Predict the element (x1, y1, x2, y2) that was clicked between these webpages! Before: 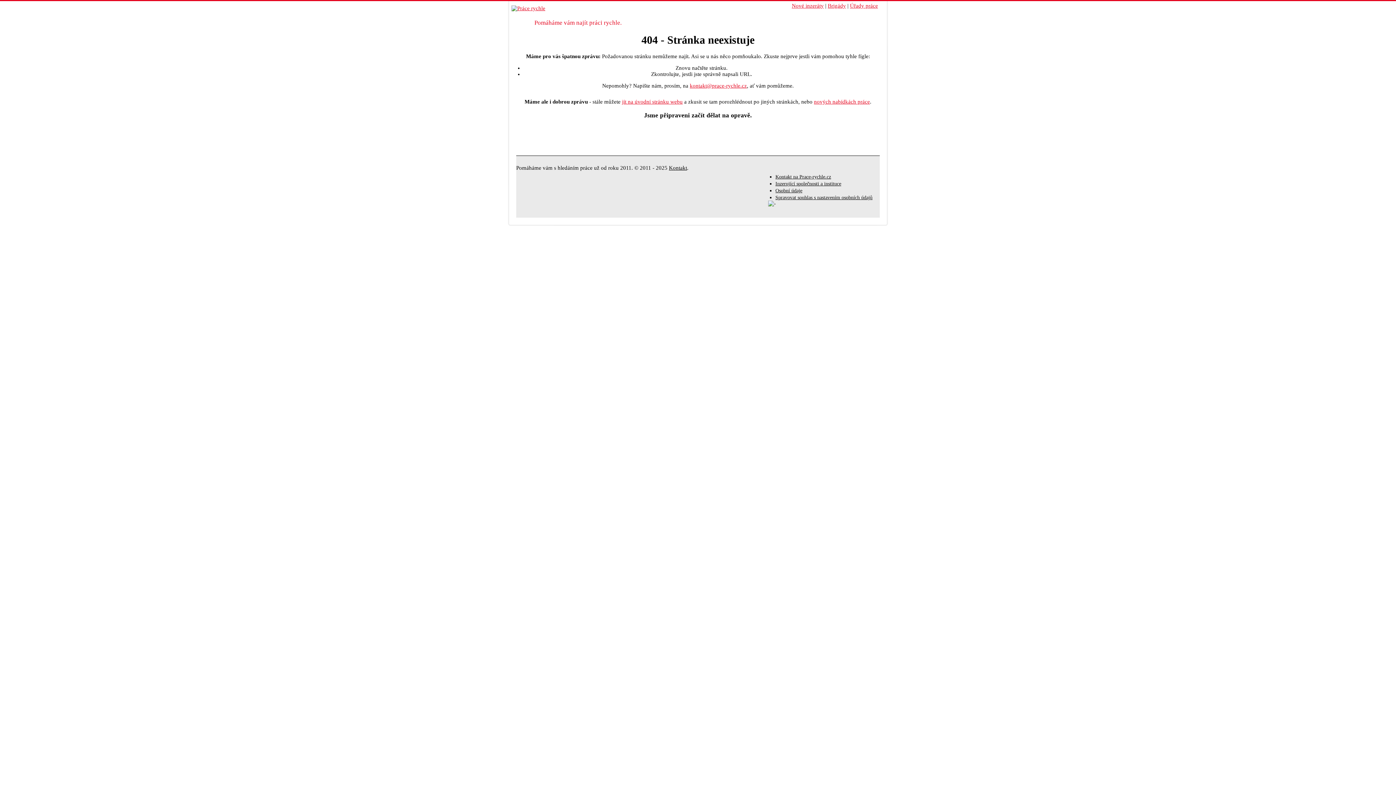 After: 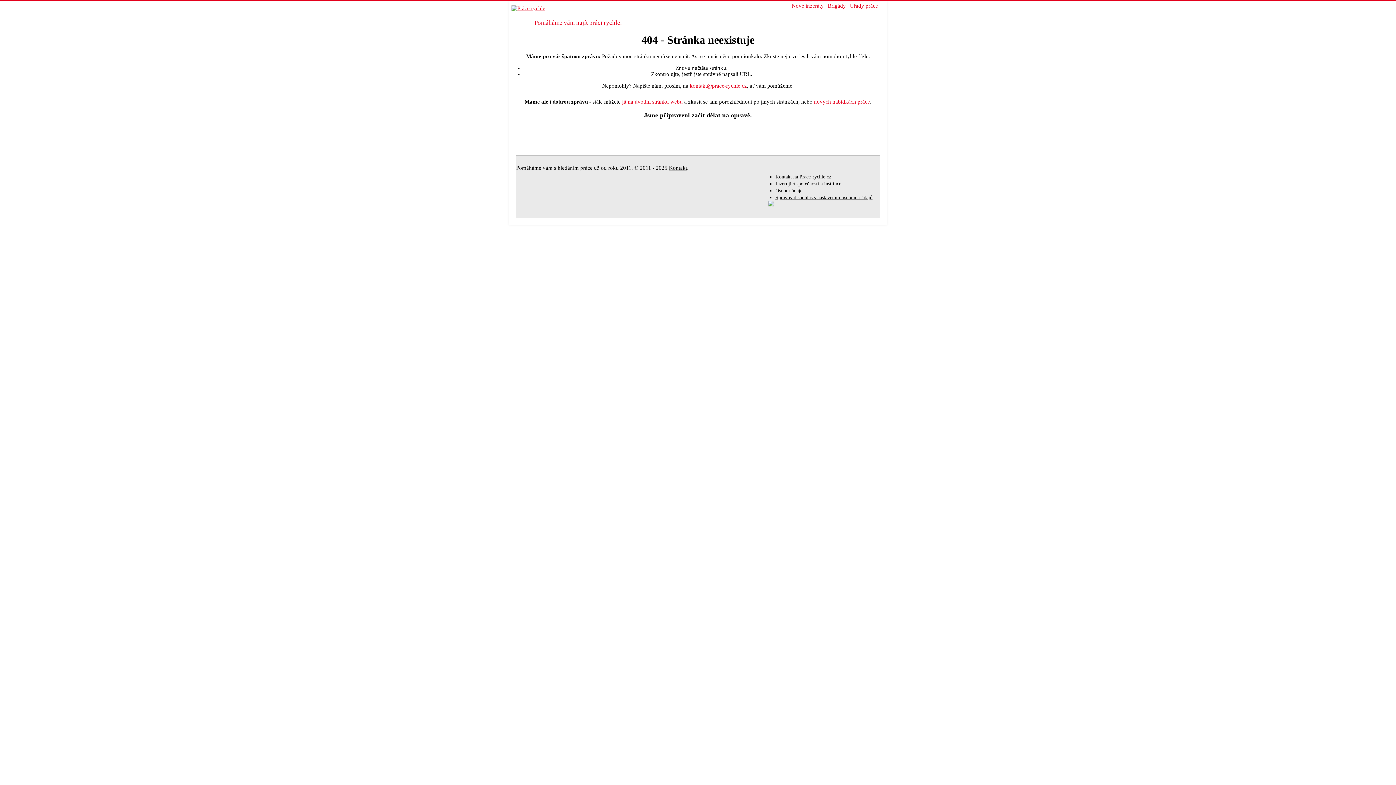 Action: bbox: (508, 3, 545, 11)